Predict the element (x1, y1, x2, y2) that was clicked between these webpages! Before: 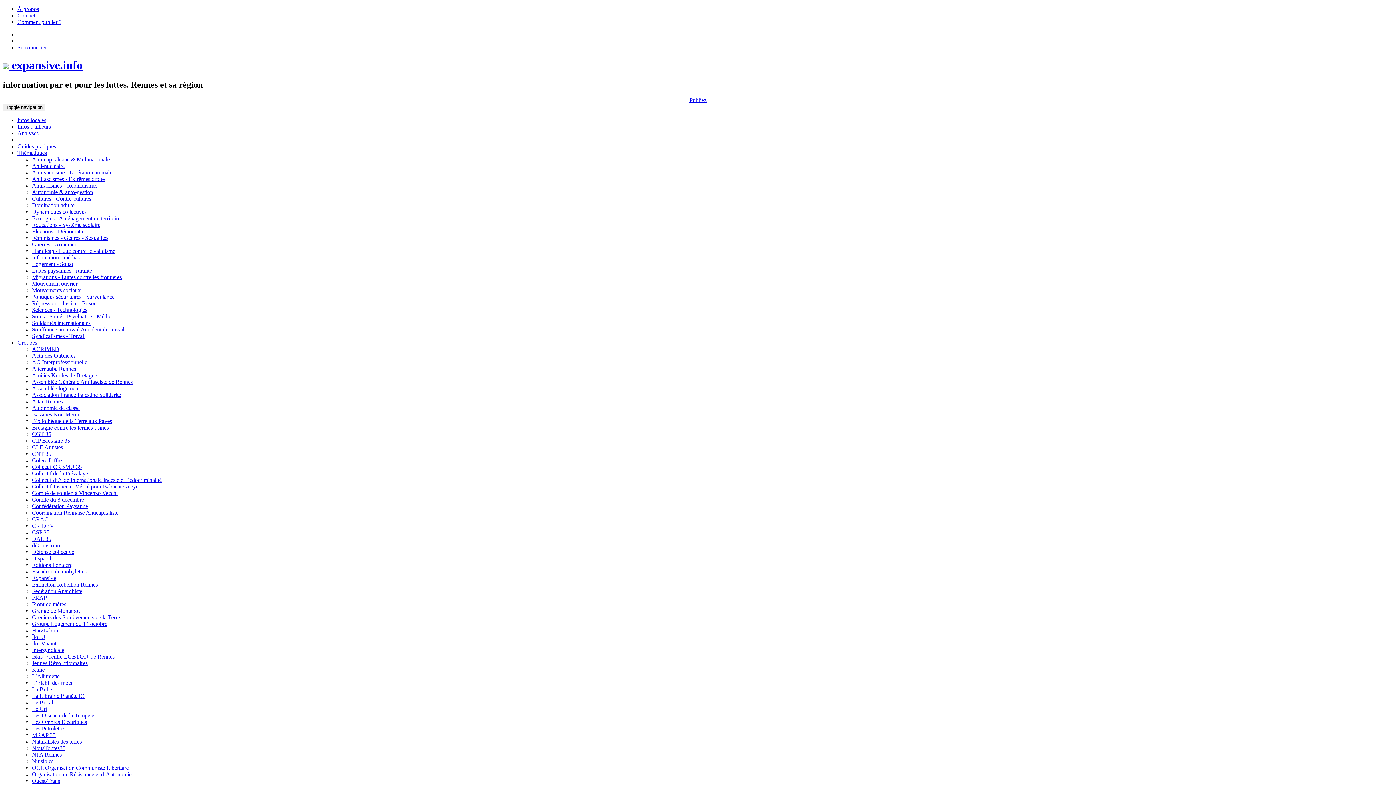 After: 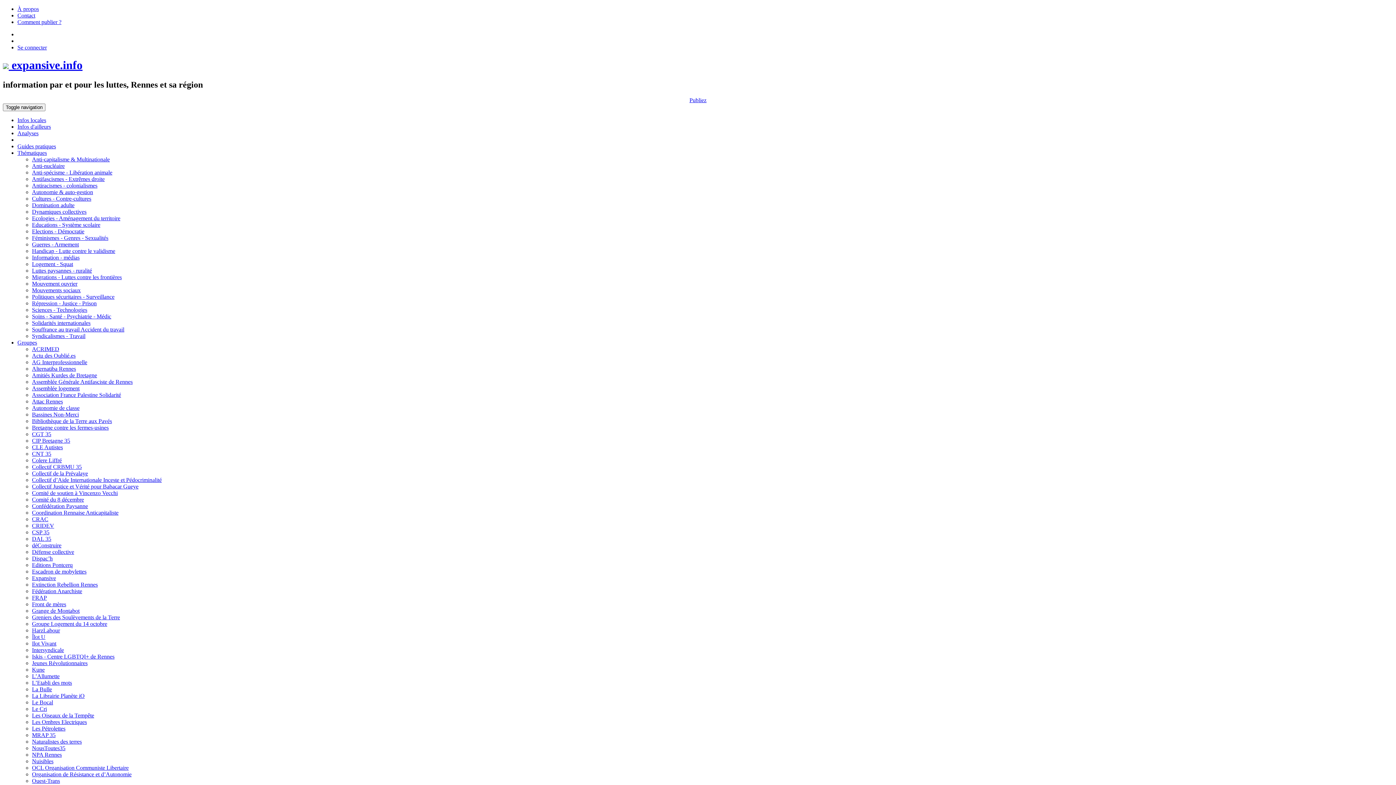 Action: label: Amitiés Kurdes de Bretagne bbox: (32, 372, 97, 378)